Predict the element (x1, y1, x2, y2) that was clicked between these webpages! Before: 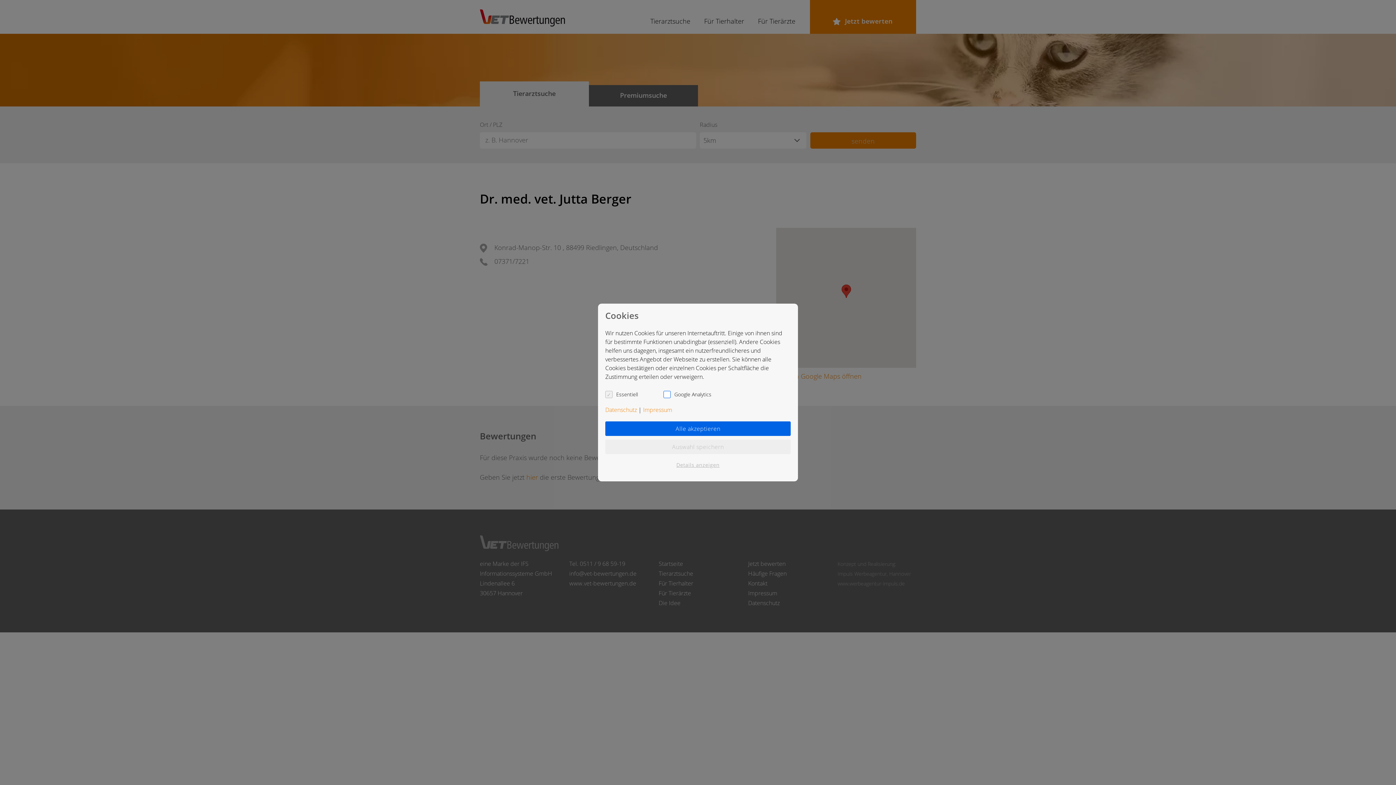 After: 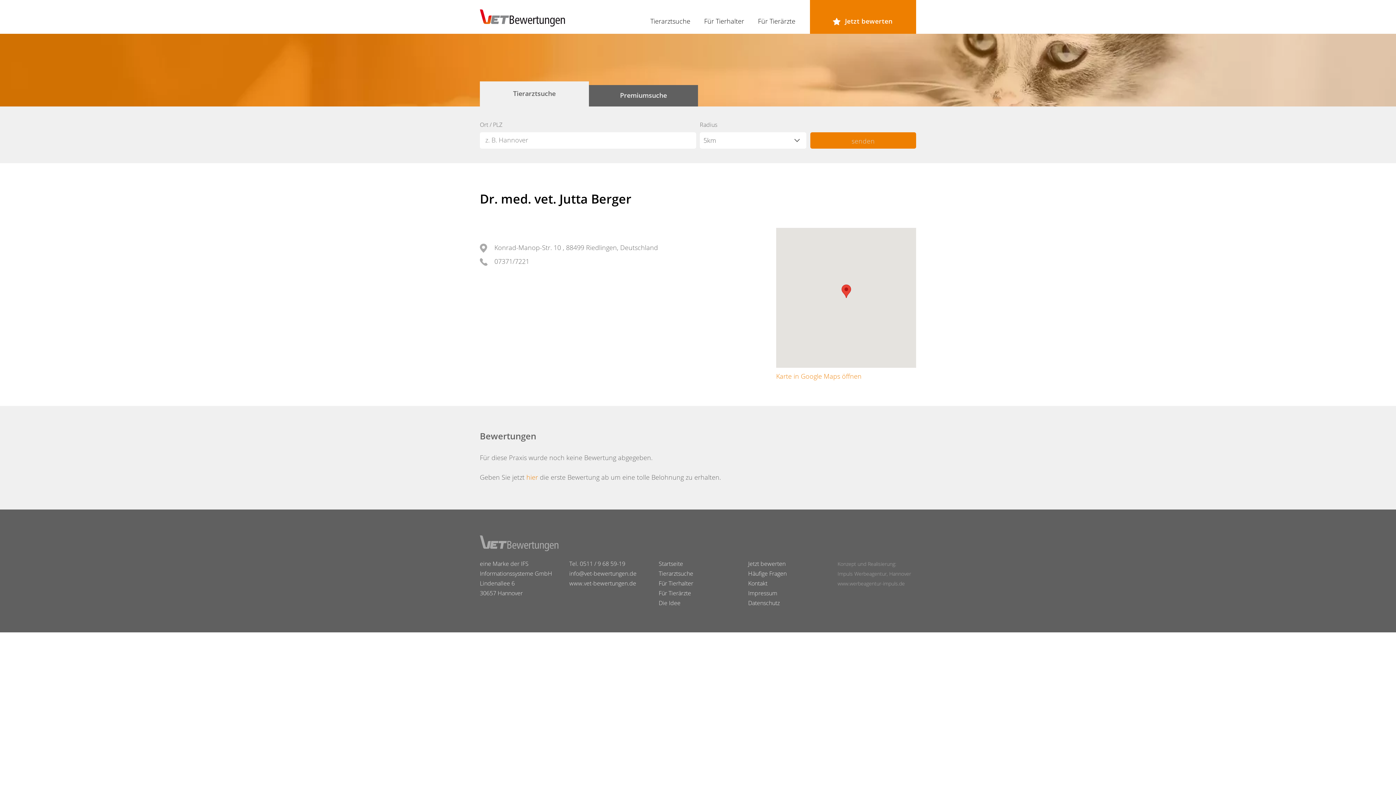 Action: label: Alle akzeptieren bbox: (605, 421, 790, 436)